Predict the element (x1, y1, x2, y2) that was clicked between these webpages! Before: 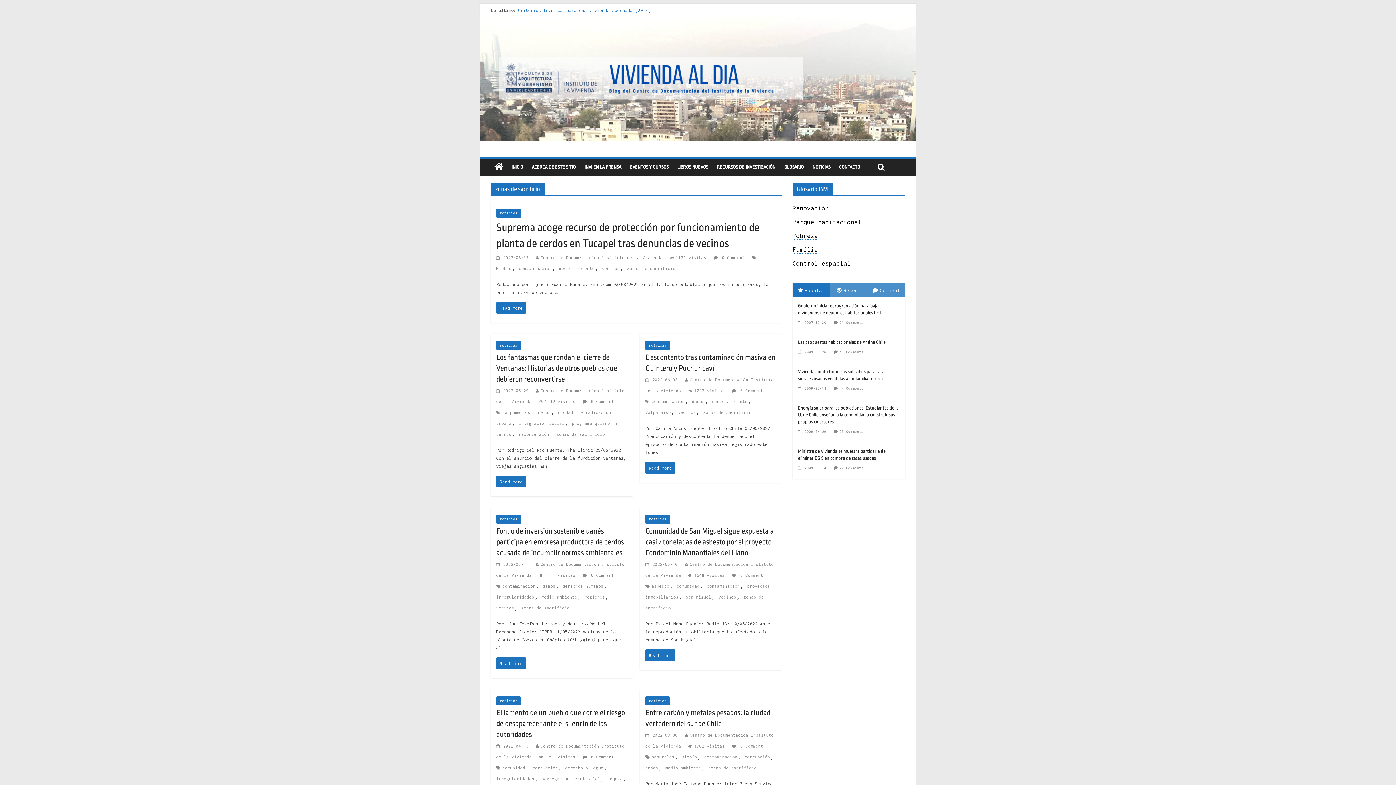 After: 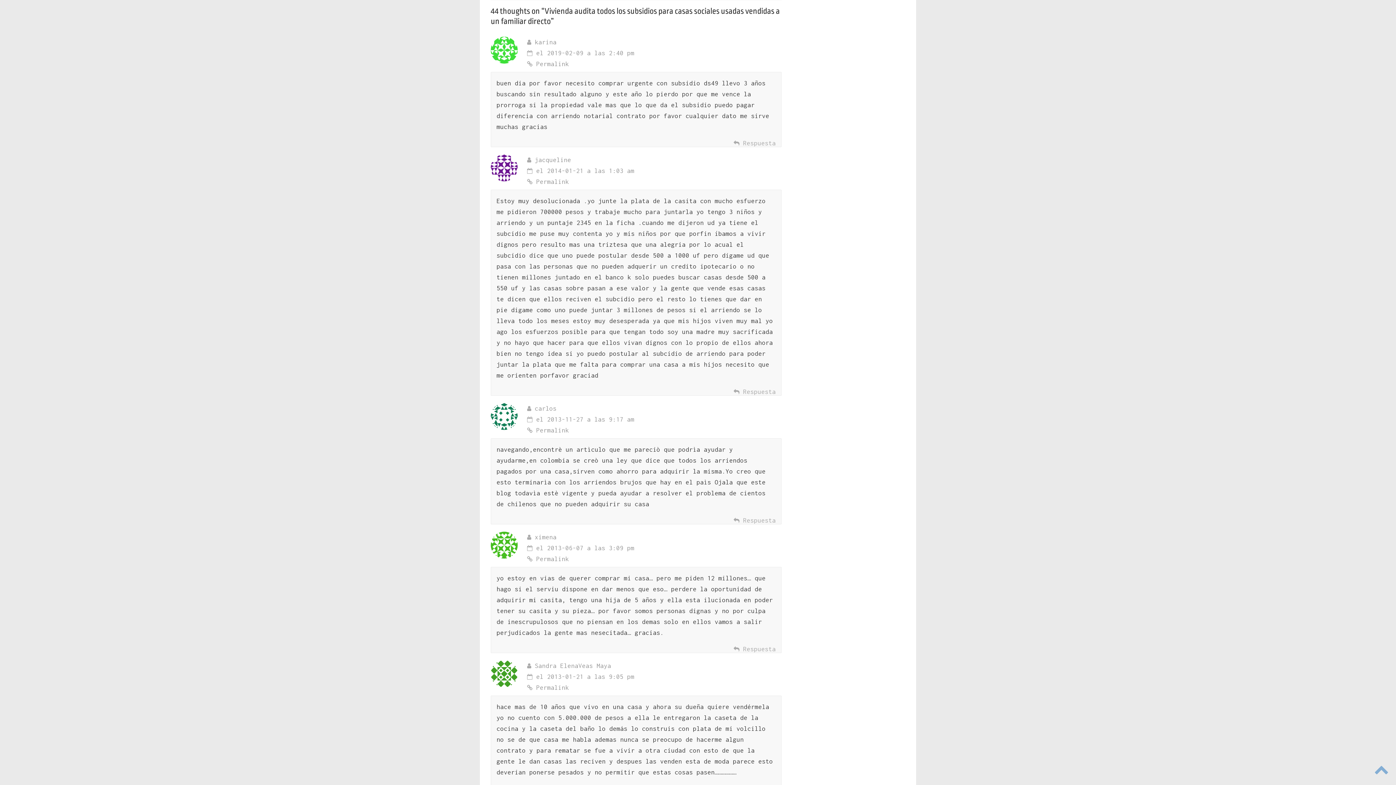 Action: label: 44 Comments bbox: (839, 386, 863, 390)